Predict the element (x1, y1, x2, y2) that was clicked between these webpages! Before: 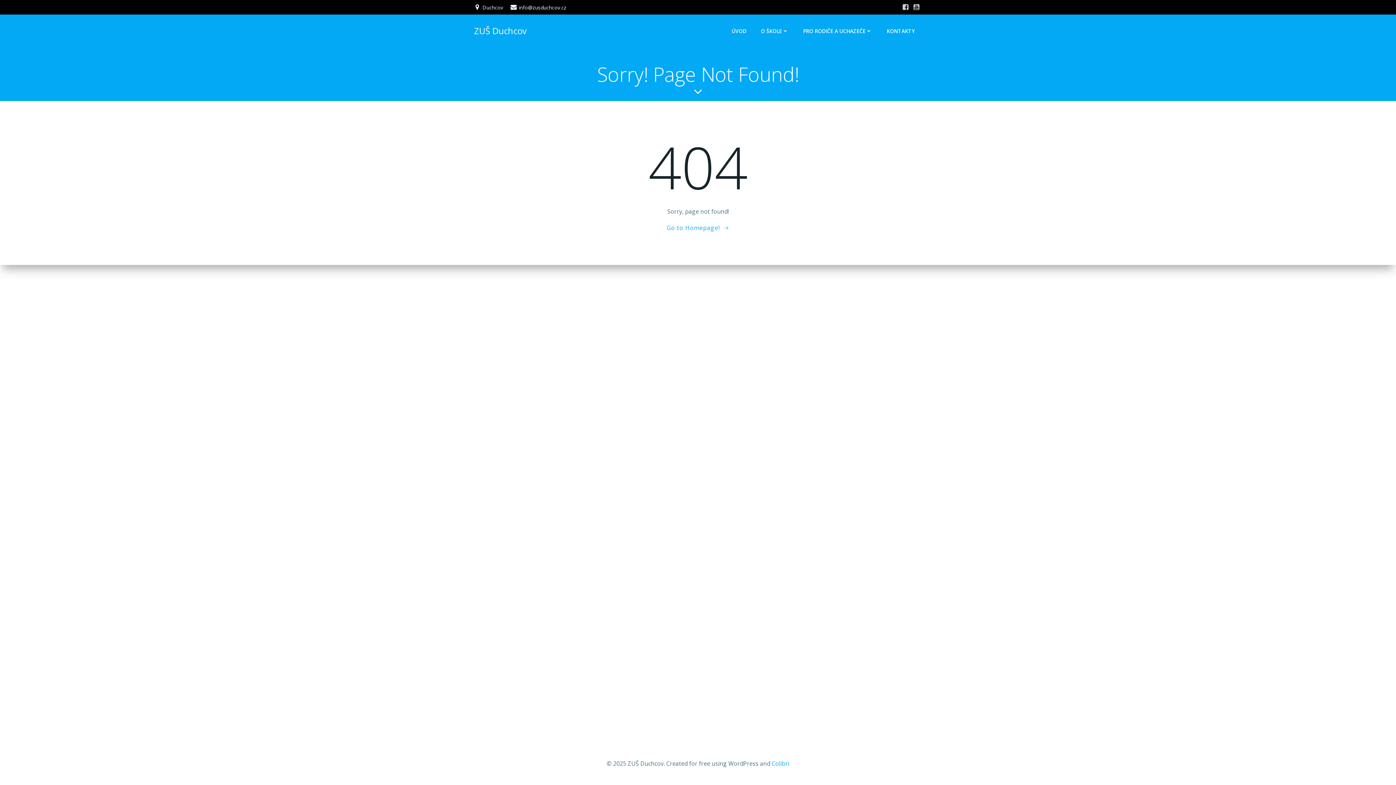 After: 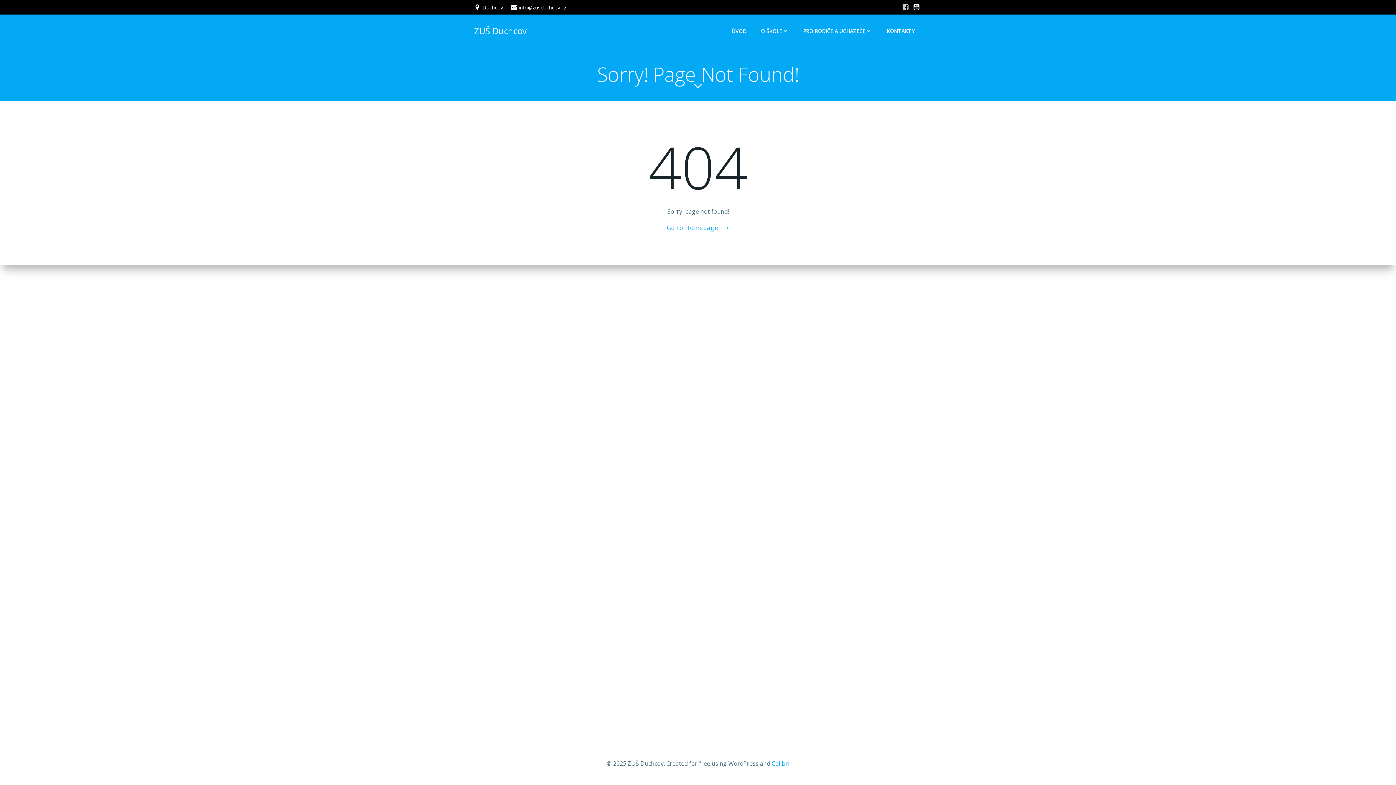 Action: bbox: (913, 3, 920, 10)